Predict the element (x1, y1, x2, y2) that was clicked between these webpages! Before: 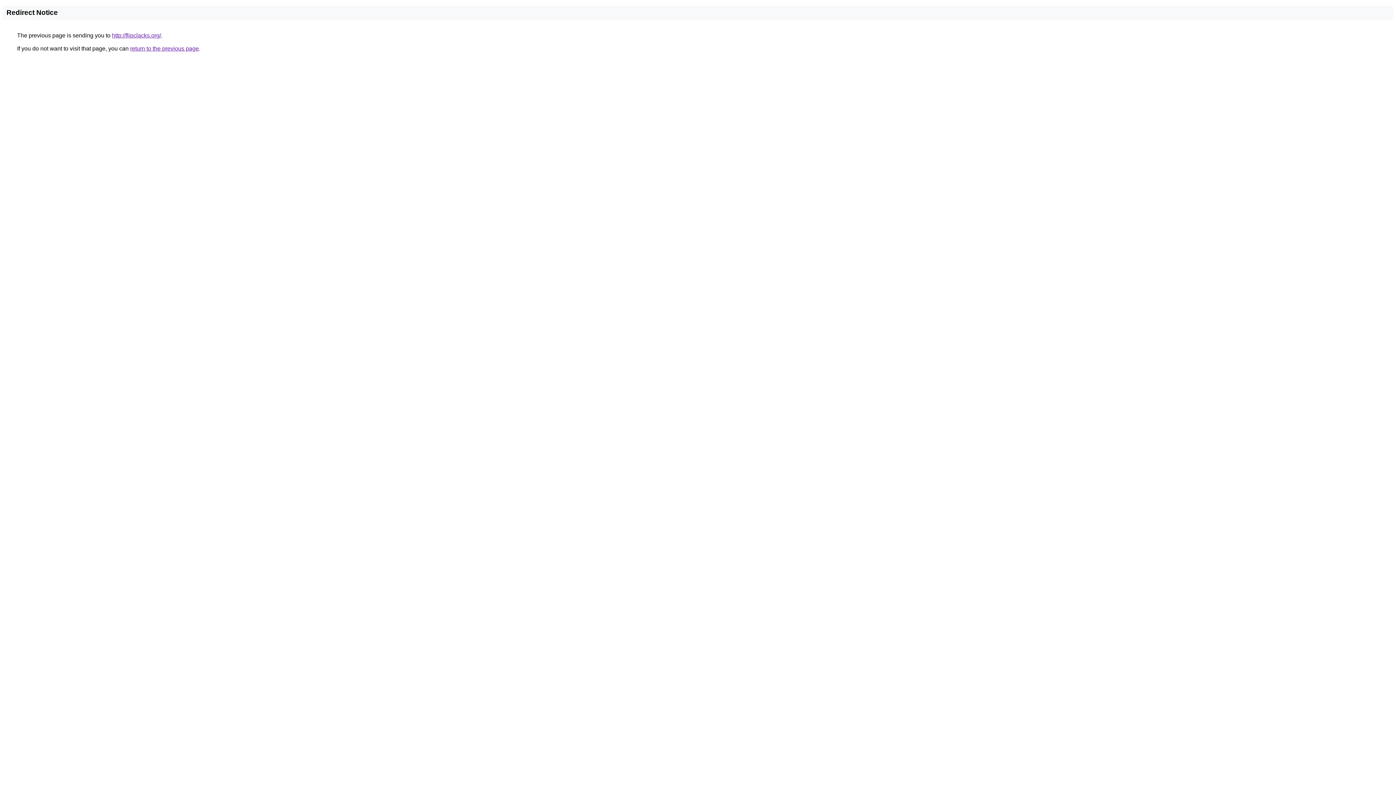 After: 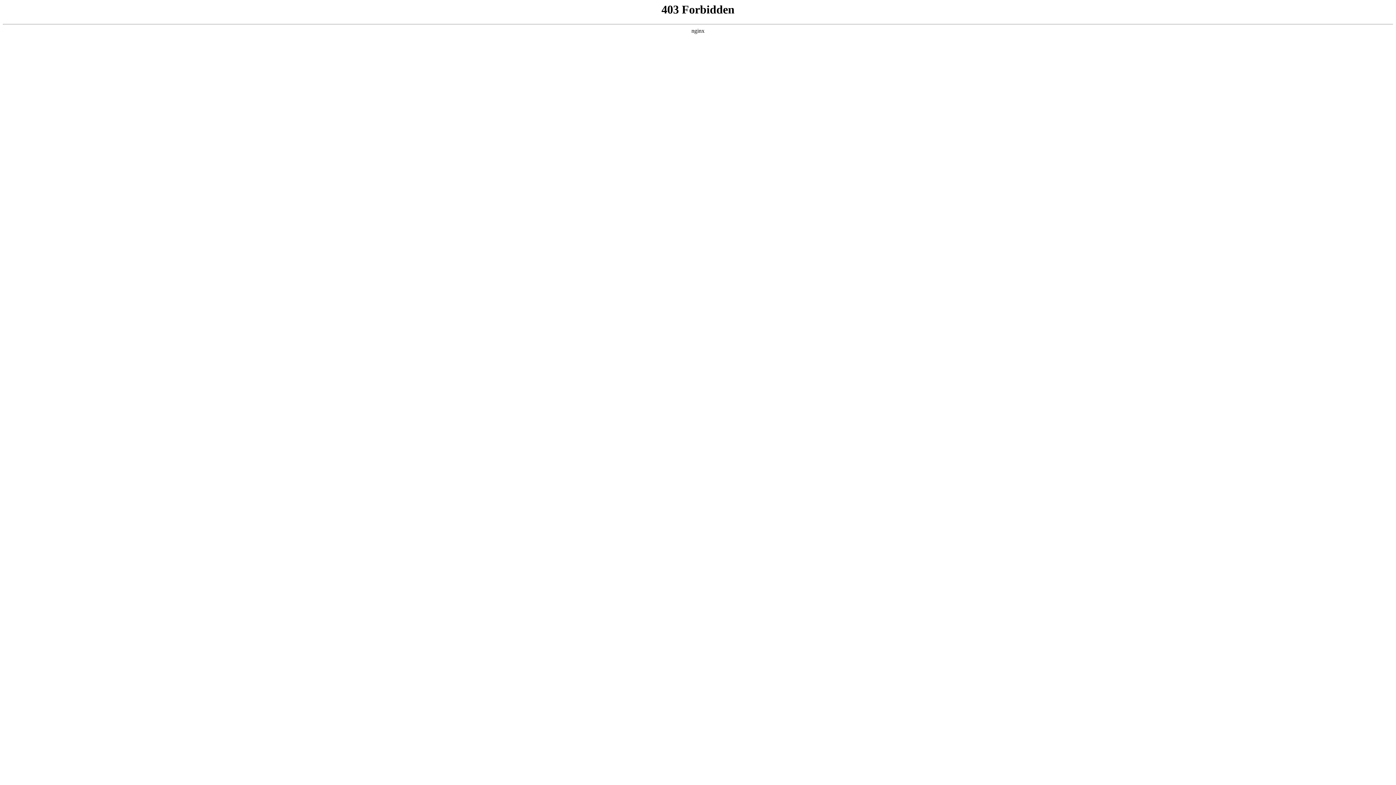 Action: label: http://flipclacks.org/ bbox: (112, 32, 161, 38)